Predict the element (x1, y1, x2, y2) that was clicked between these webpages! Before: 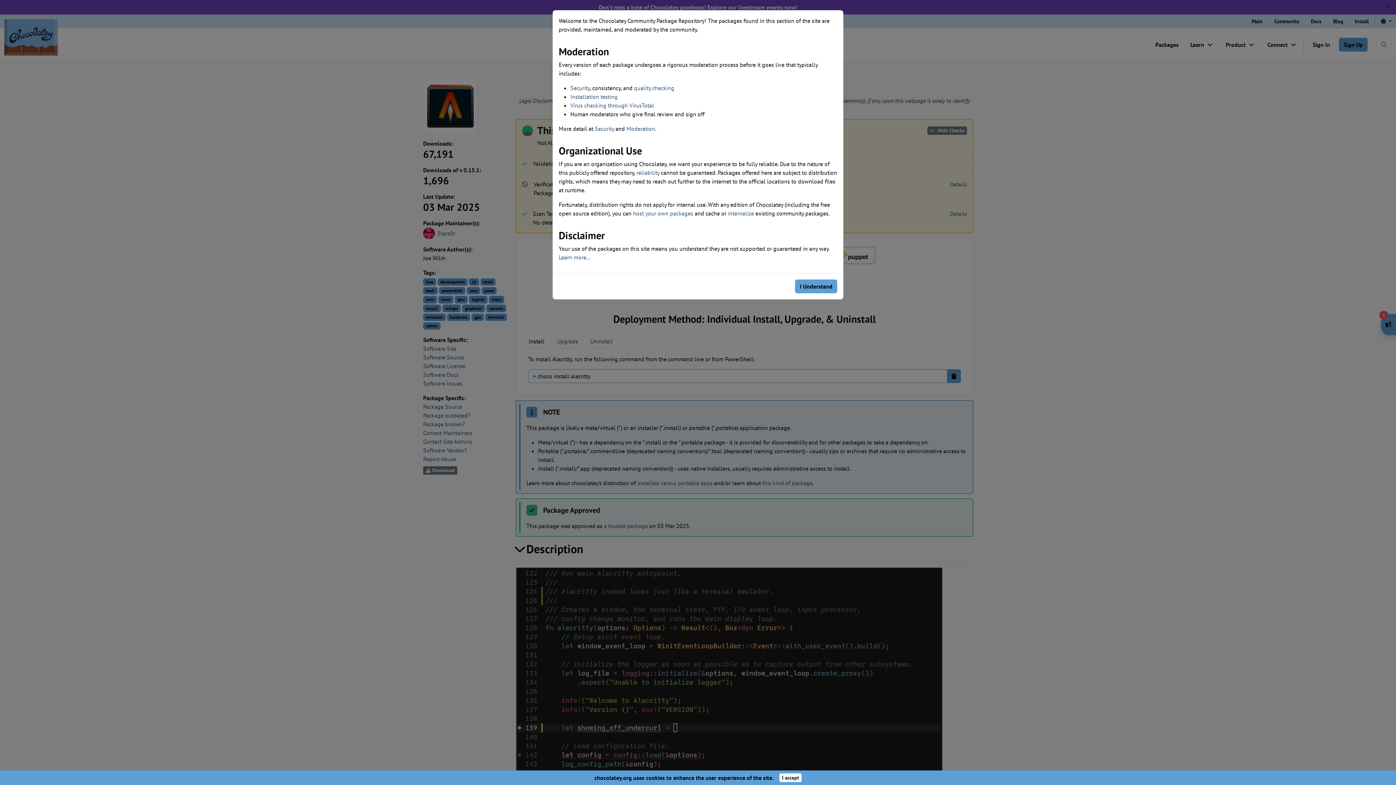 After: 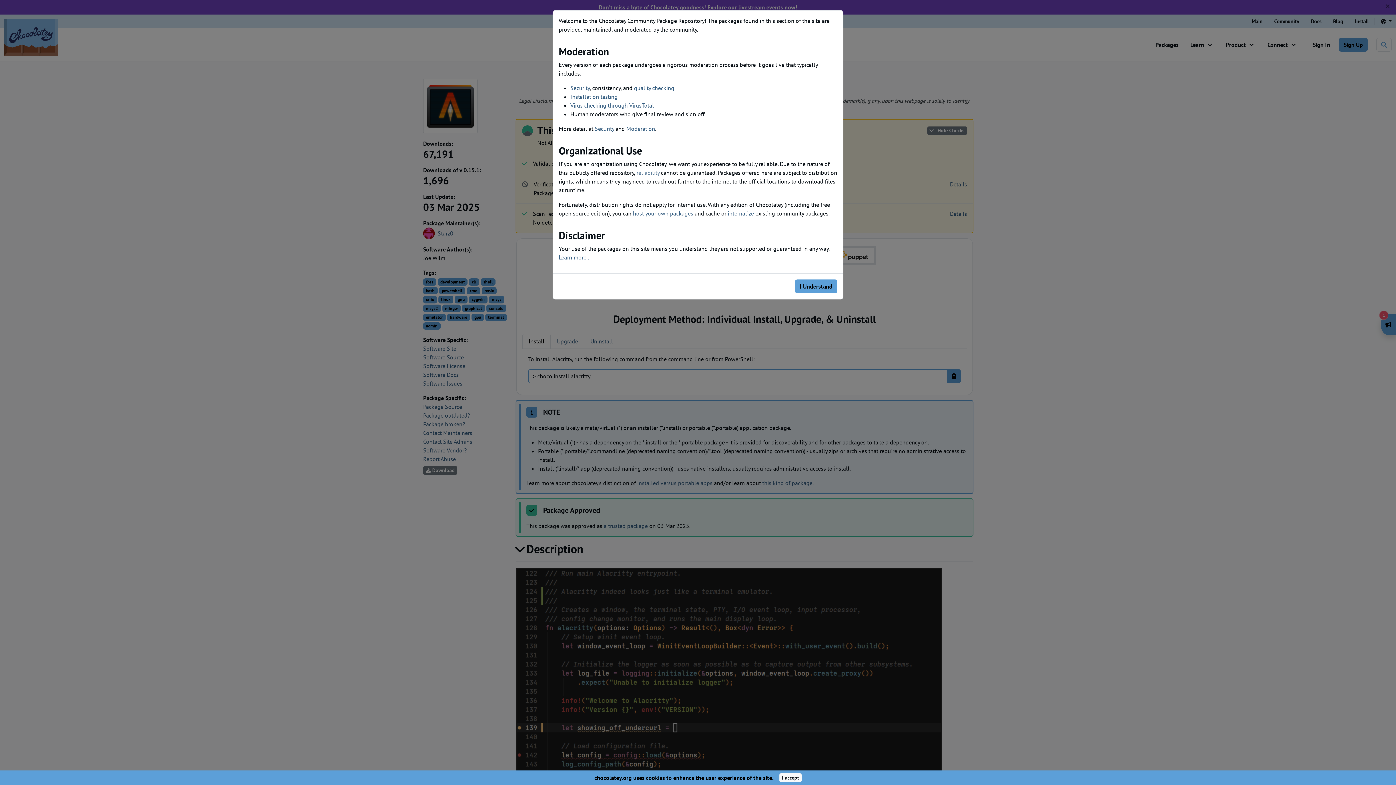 Action: label: reliability bbox: (636, 169, 659, 176)